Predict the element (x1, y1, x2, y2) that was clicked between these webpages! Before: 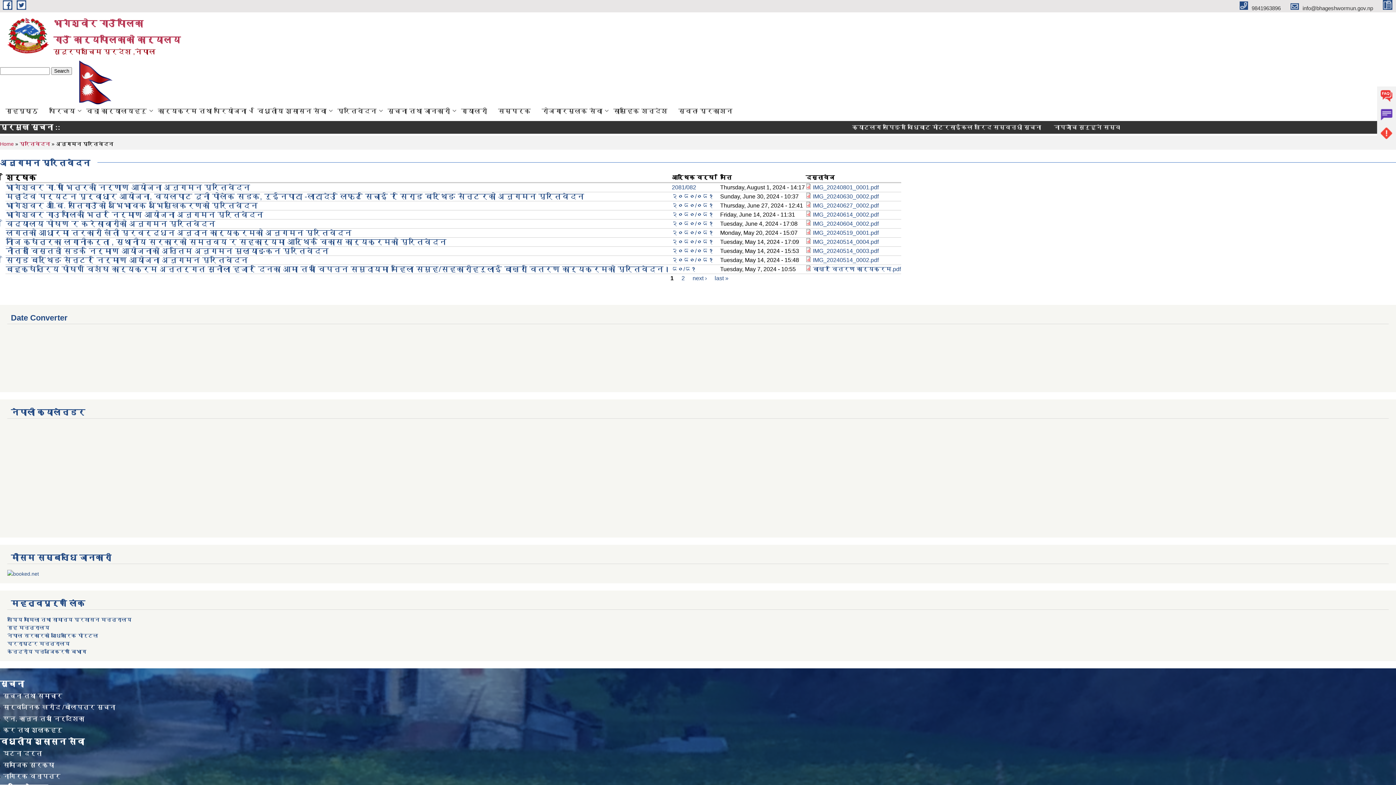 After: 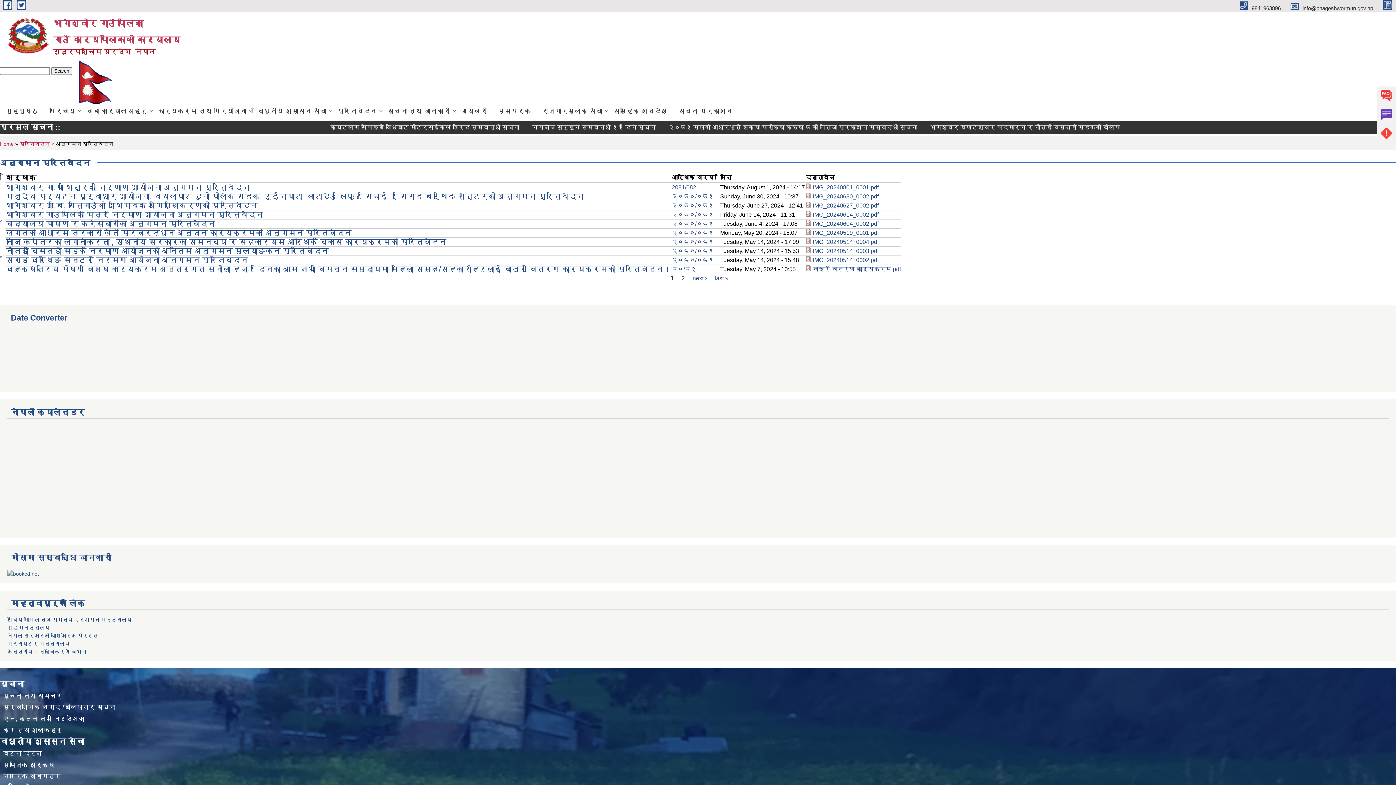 Action: bbox: (813, 184, 878, 190) label: IMG_20240801_0001.pdf